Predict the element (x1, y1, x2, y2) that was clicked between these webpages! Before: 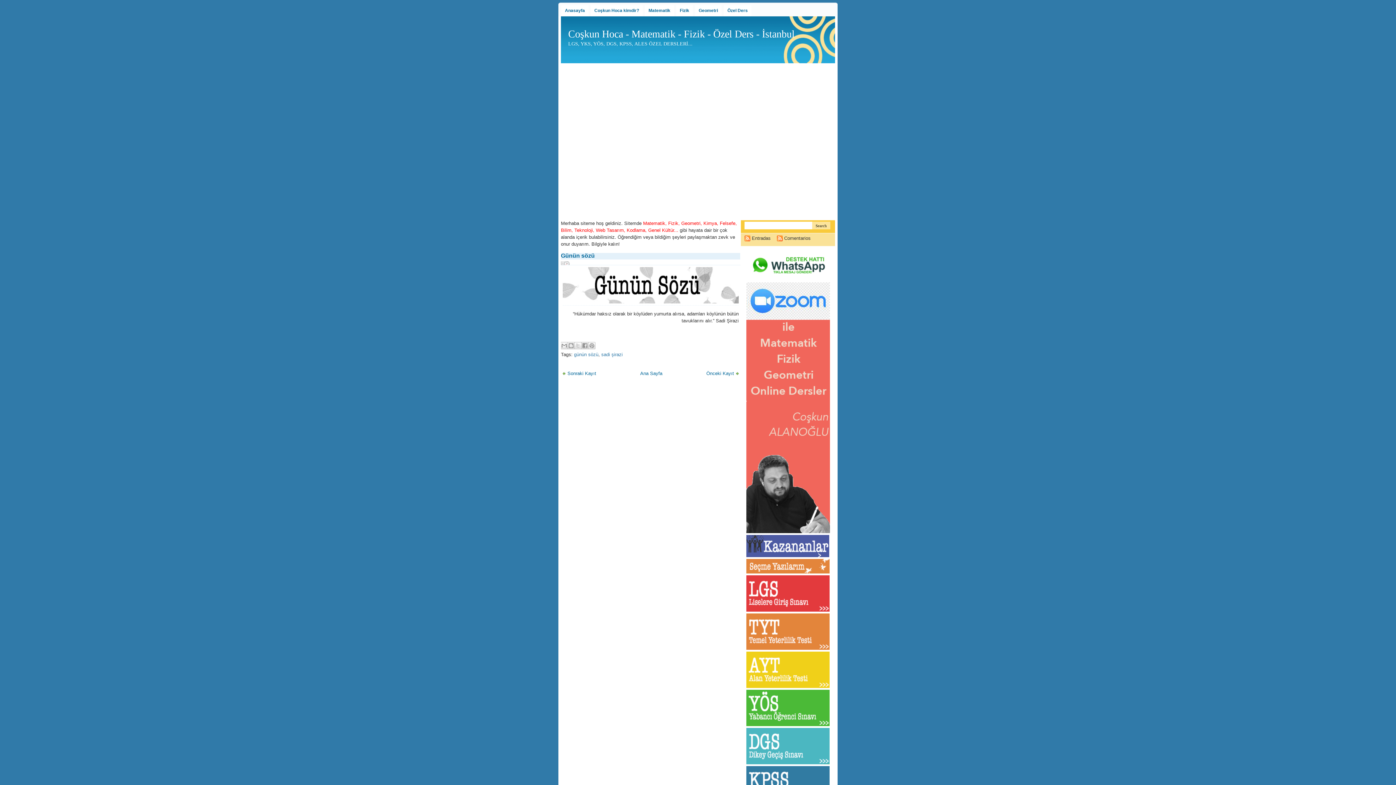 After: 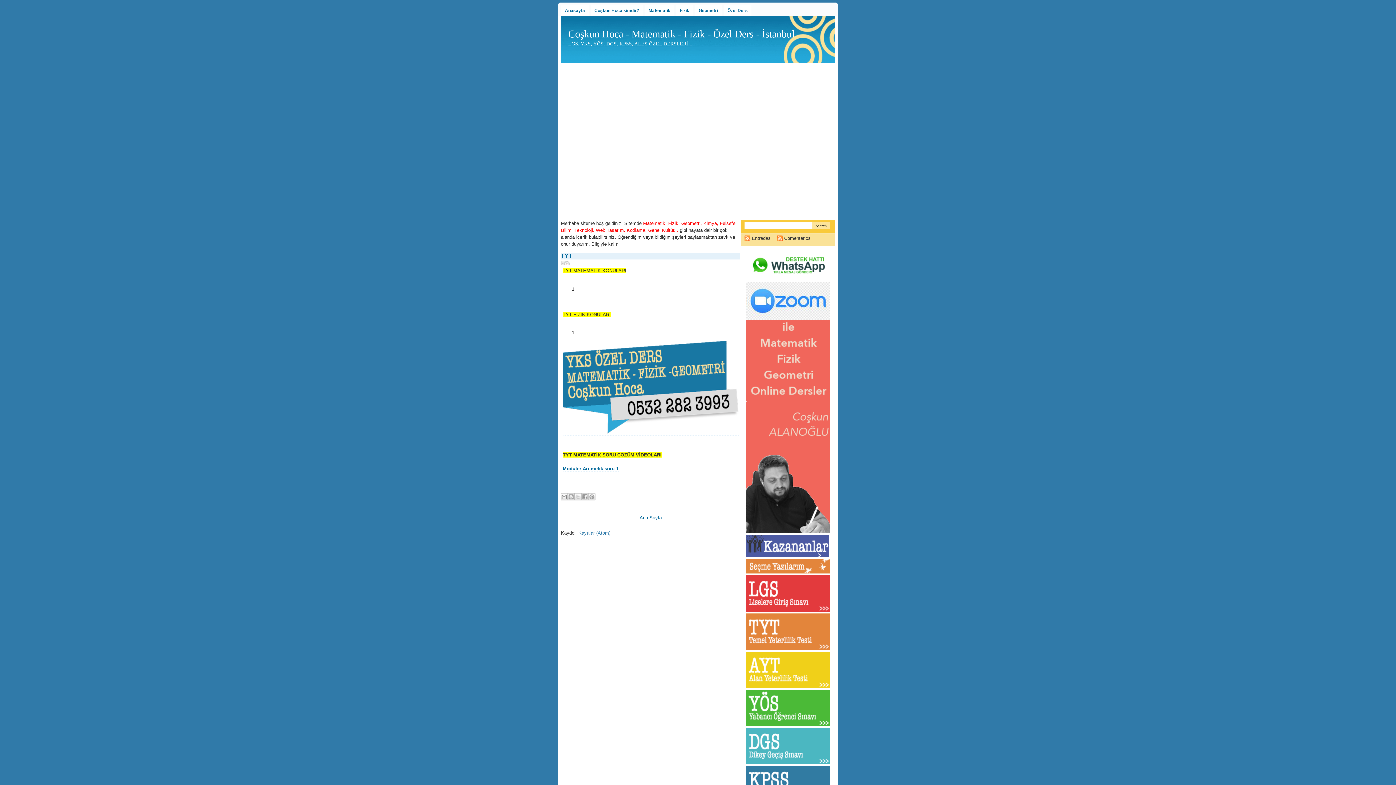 Action: bbox: (746, 645, 829, 651)